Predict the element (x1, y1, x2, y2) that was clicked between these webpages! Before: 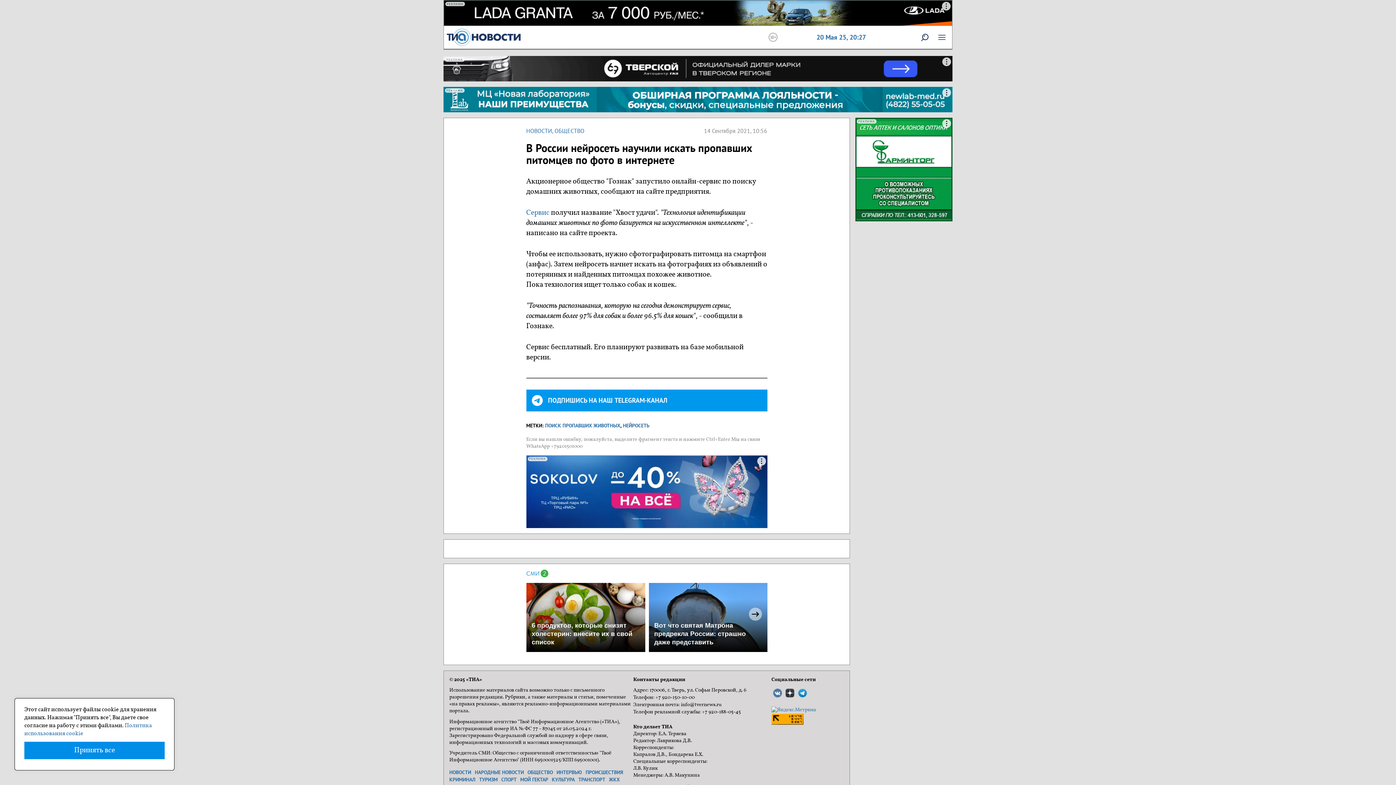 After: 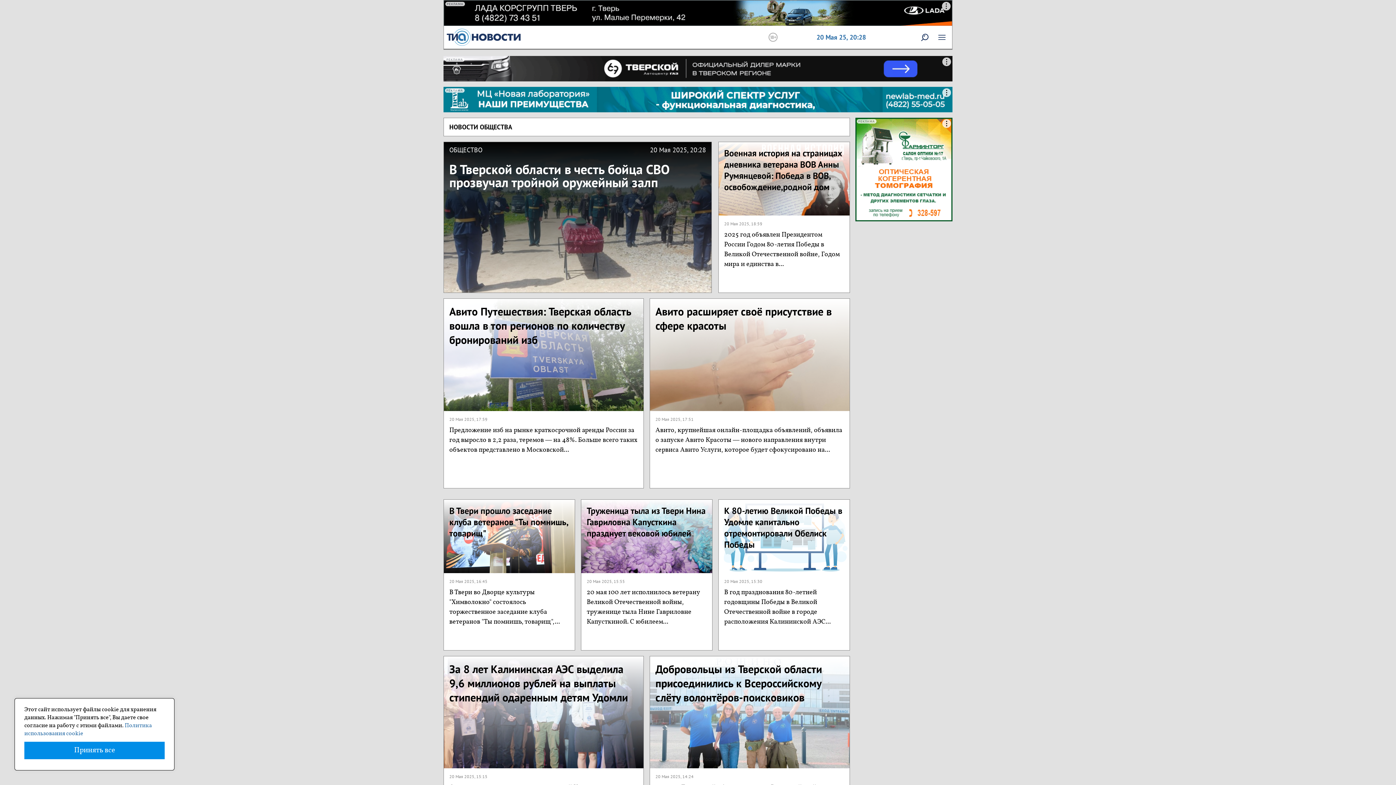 Action: label: ОБЩЕСТВО bbox: (554, 127, 584, 134)